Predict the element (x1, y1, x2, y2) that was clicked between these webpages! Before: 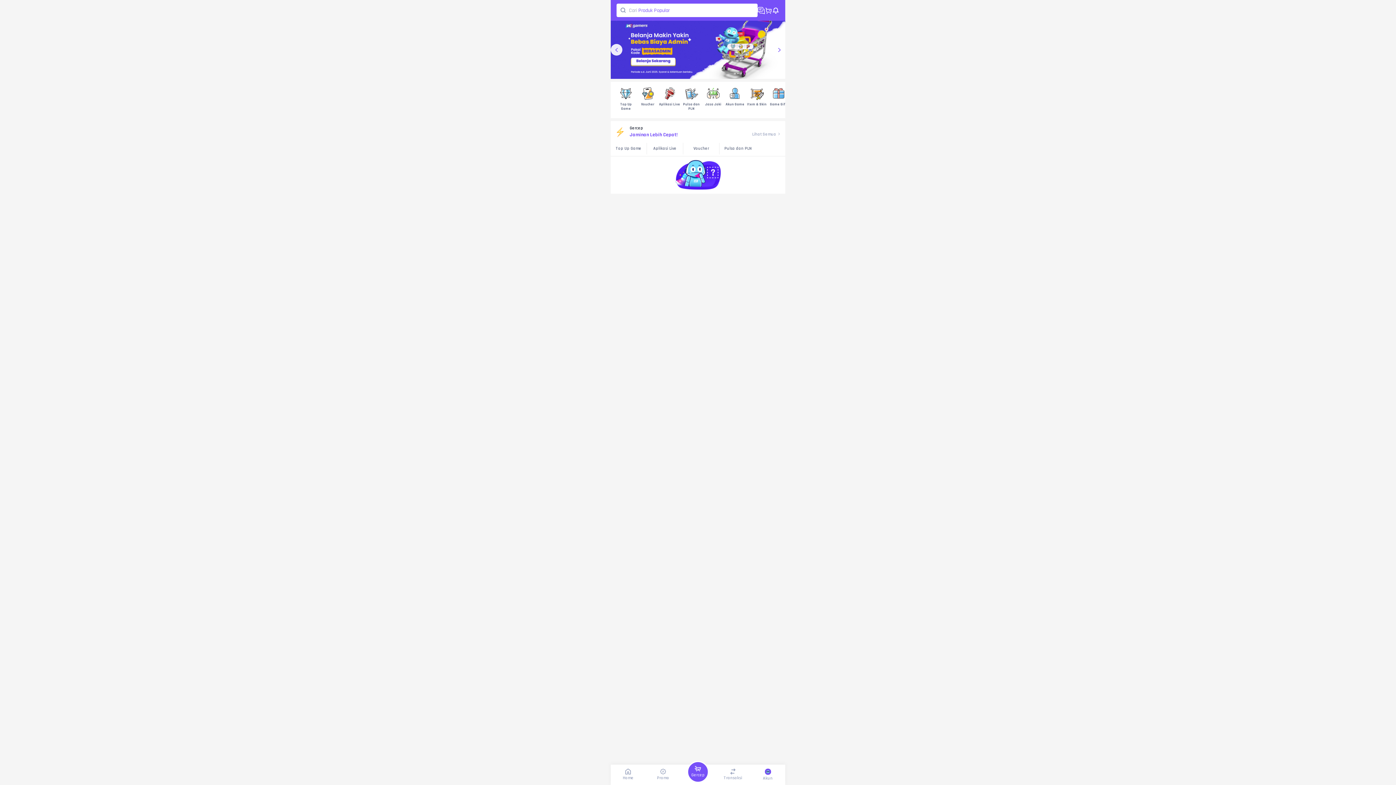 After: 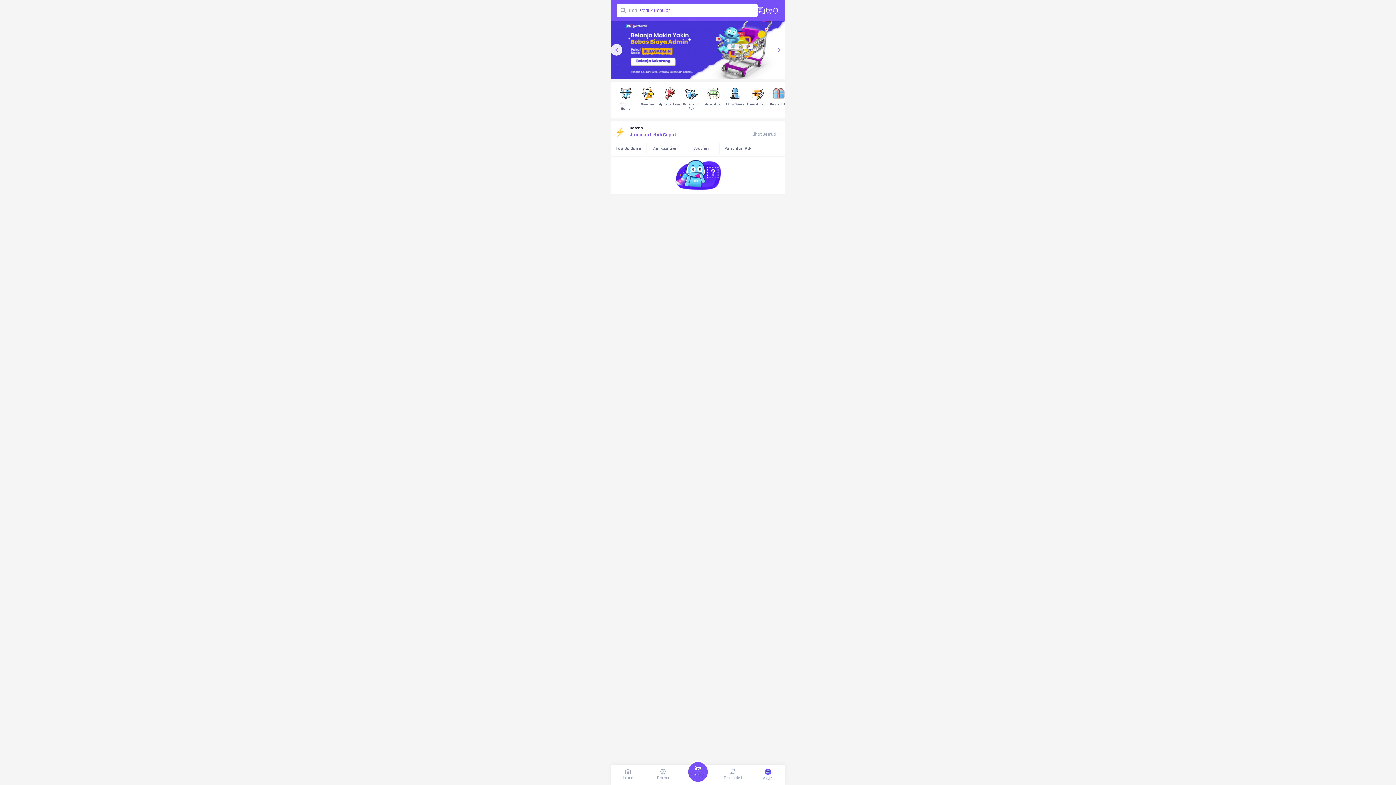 Action: bbox: (610, 20, 785, 78)